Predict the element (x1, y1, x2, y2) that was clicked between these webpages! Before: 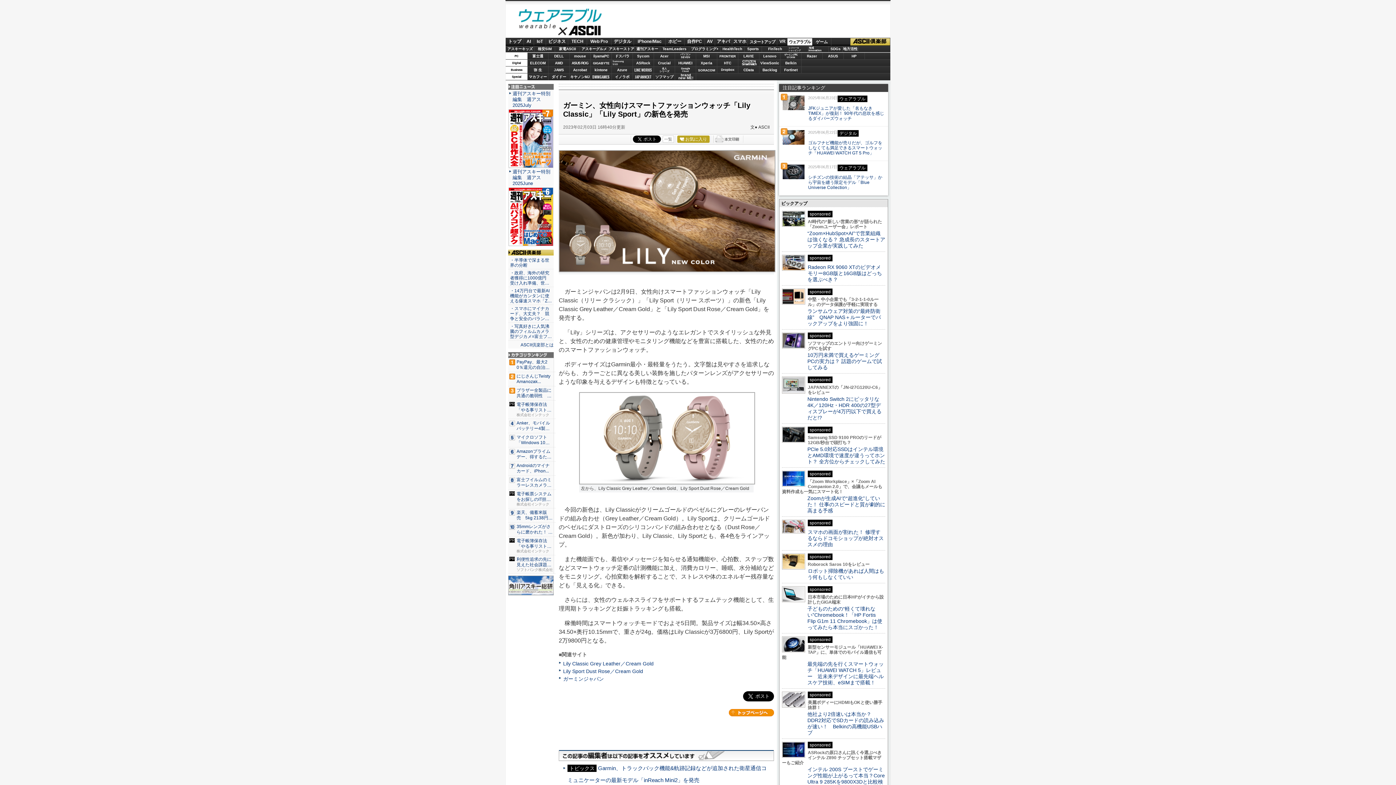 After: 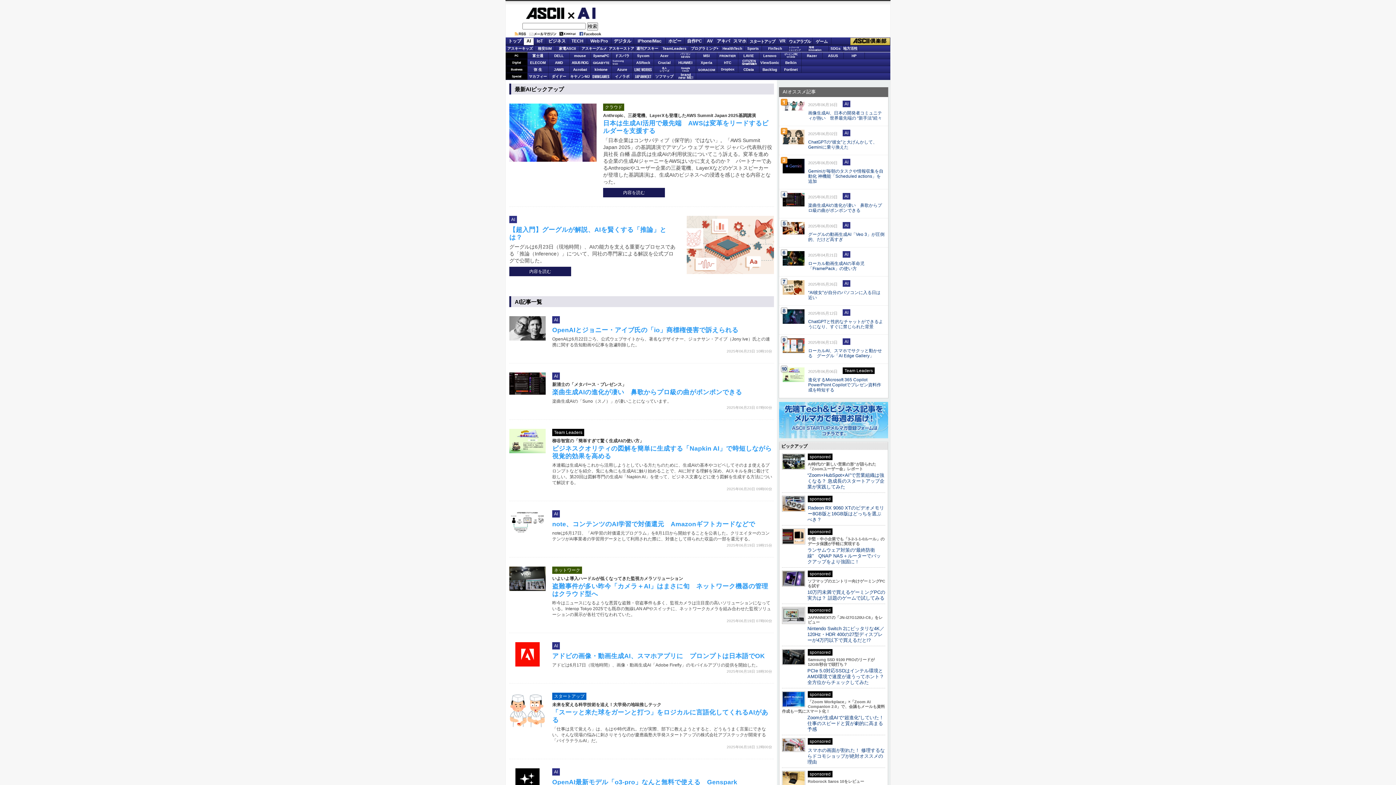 Action: bbox: (524, 38, 533, 45) label: AI